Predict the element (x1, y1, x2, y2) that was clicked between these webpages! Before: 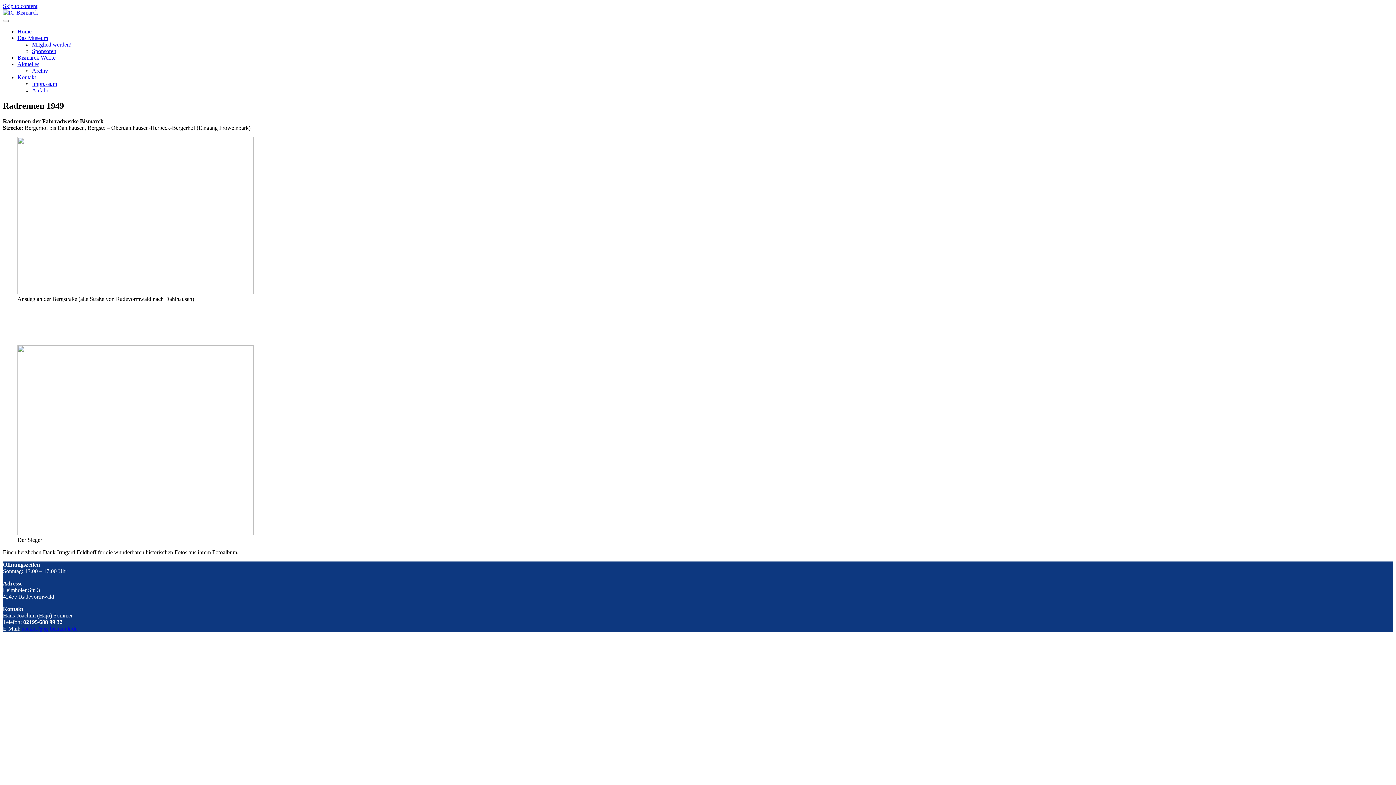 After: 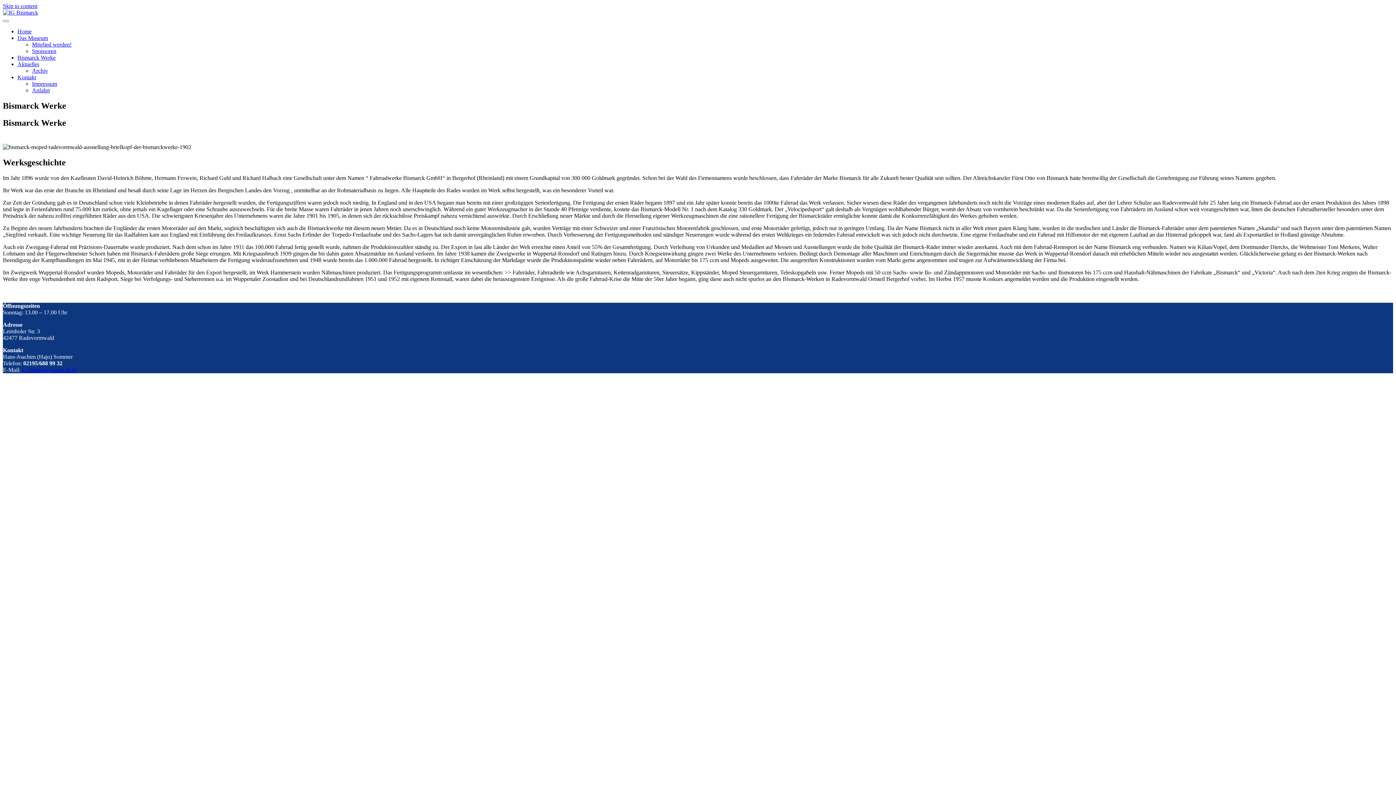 Action: bbox: (17, 54, 55, 60) label: Bismarck Werke